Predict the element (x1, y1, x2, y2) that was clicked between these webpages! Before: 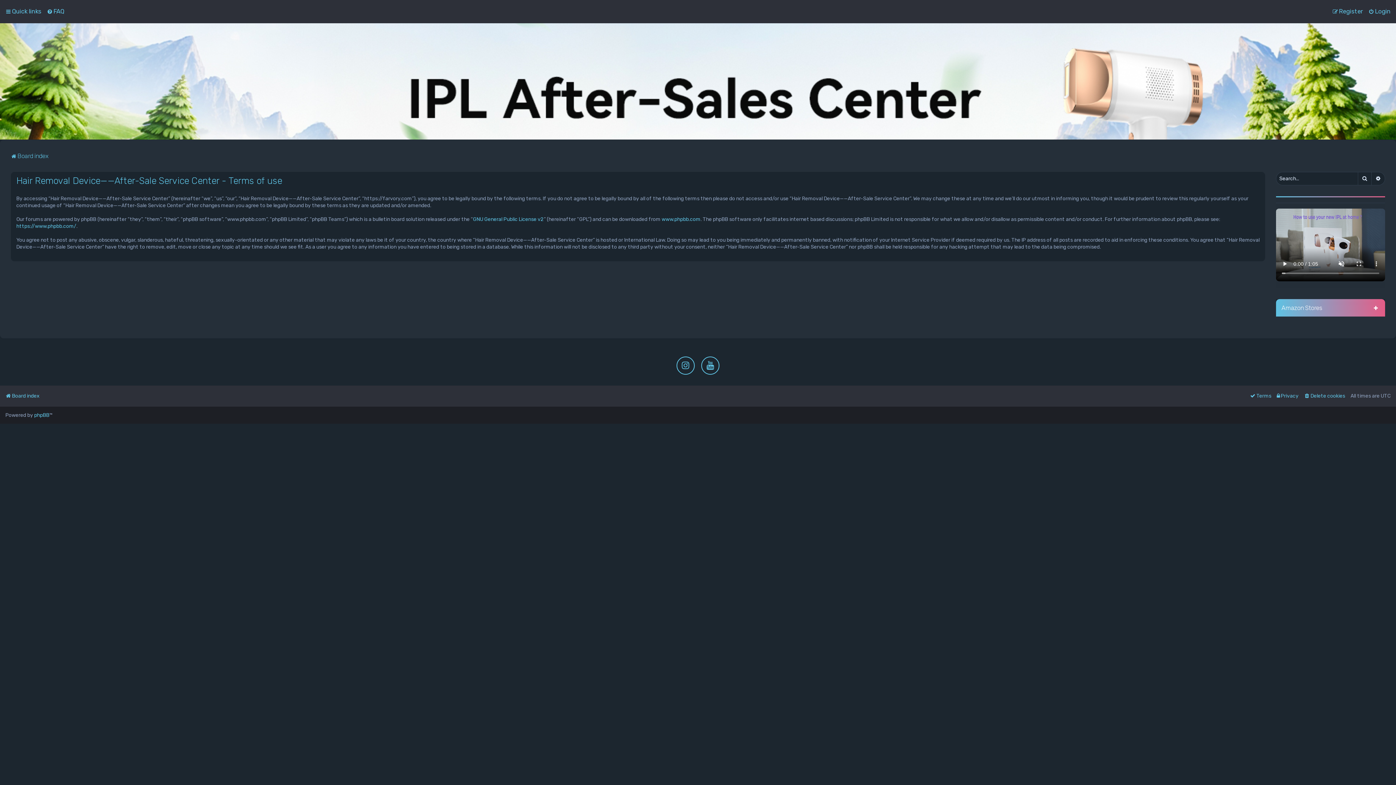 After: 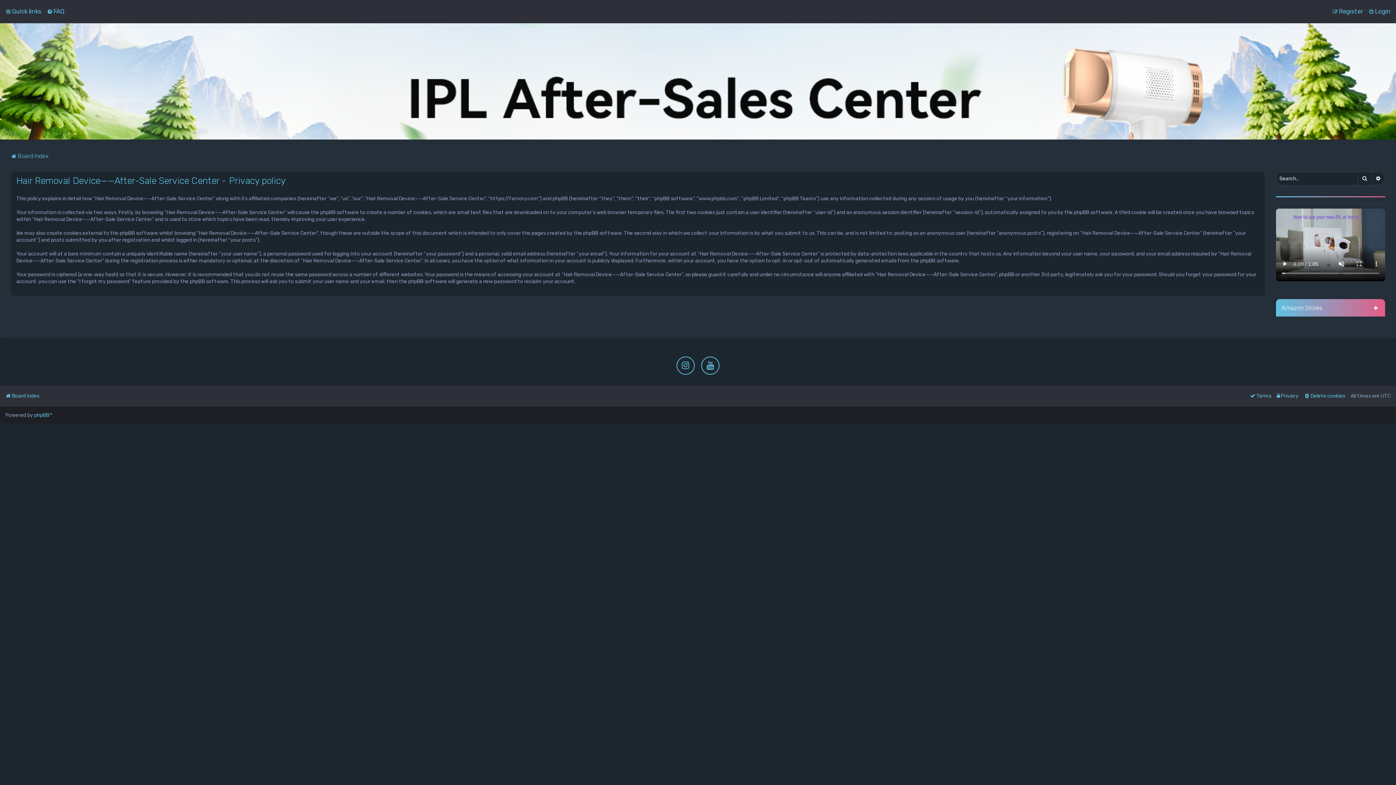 Action: label: Privacy bbox: (1277, 391, 1298, 401)